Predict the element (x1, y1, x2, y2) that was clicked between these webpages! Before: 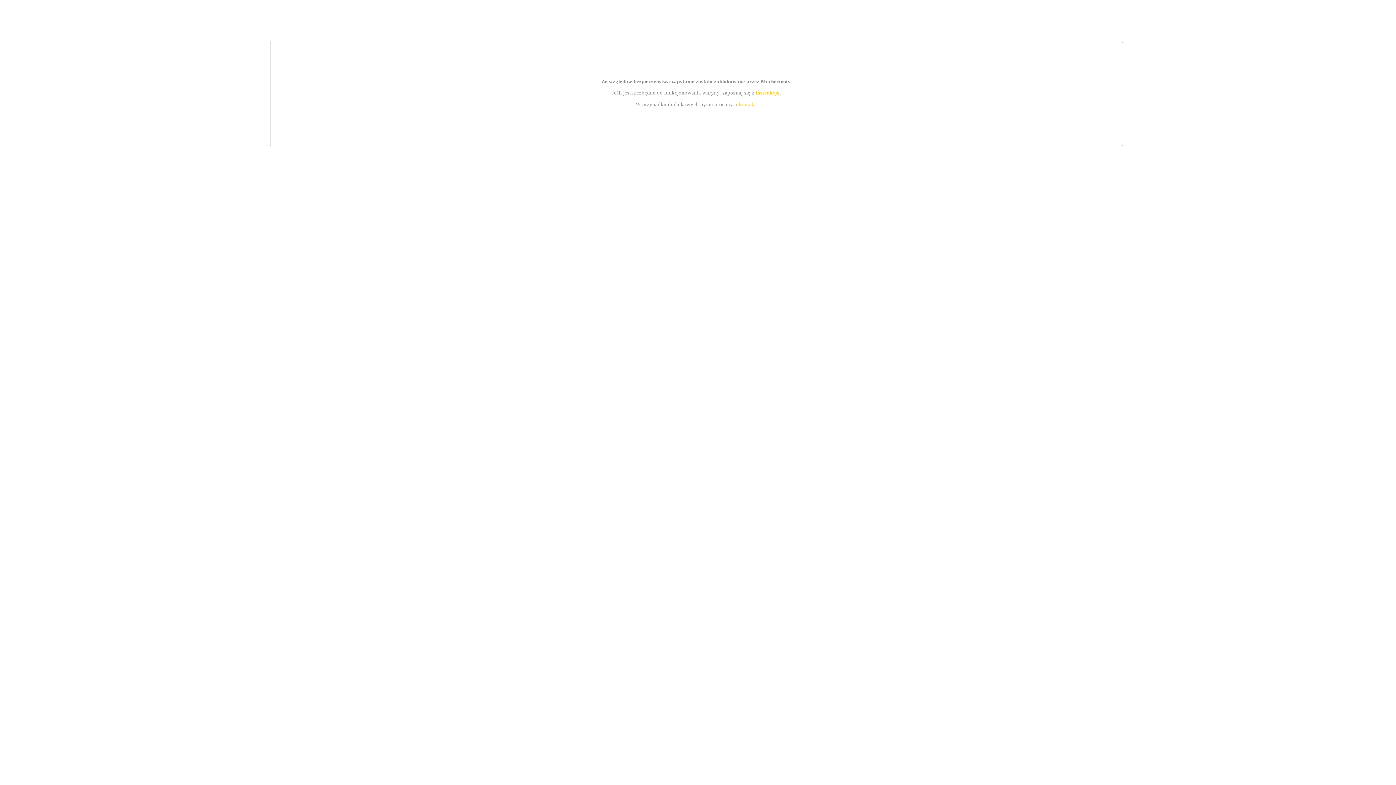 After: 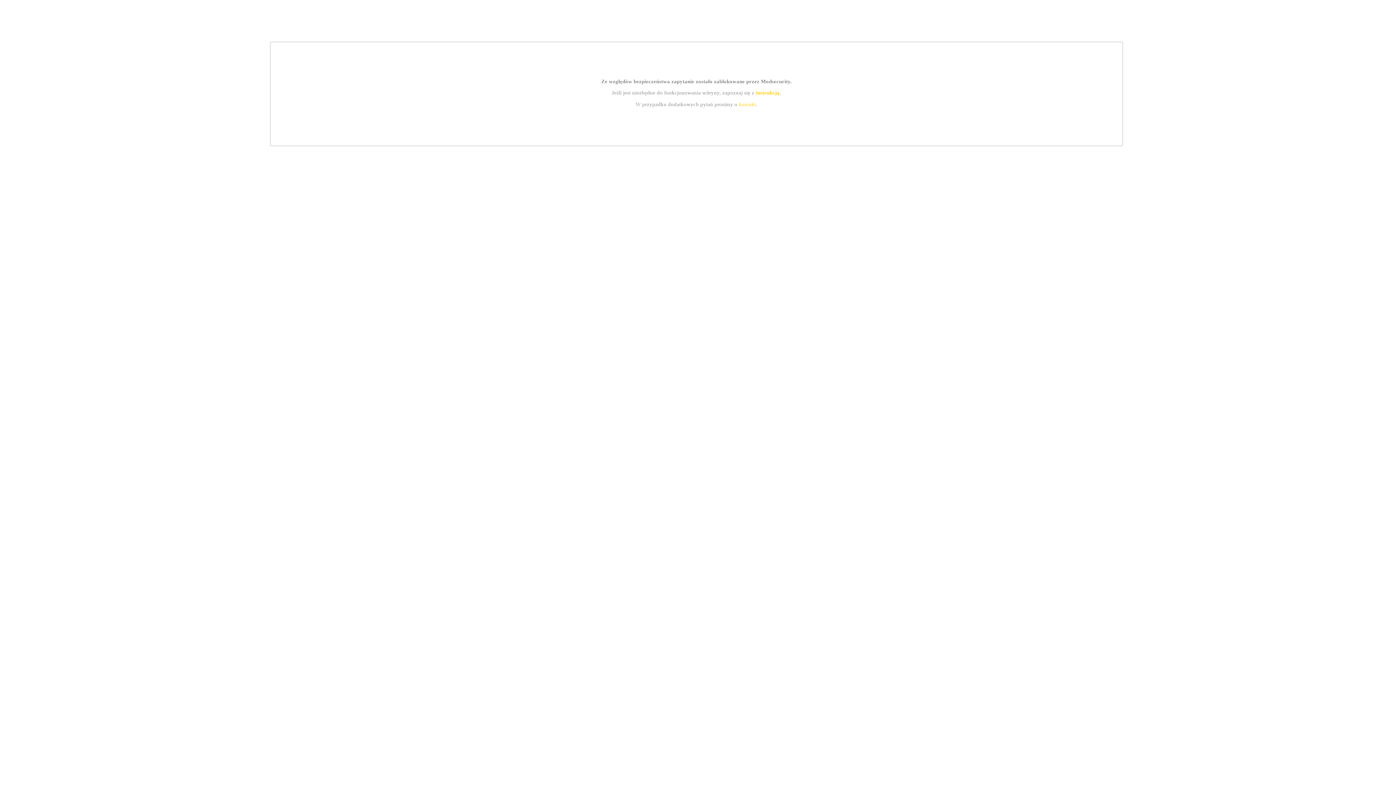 Action: bbox: (755, 89, 779, 95) label: instrukcją